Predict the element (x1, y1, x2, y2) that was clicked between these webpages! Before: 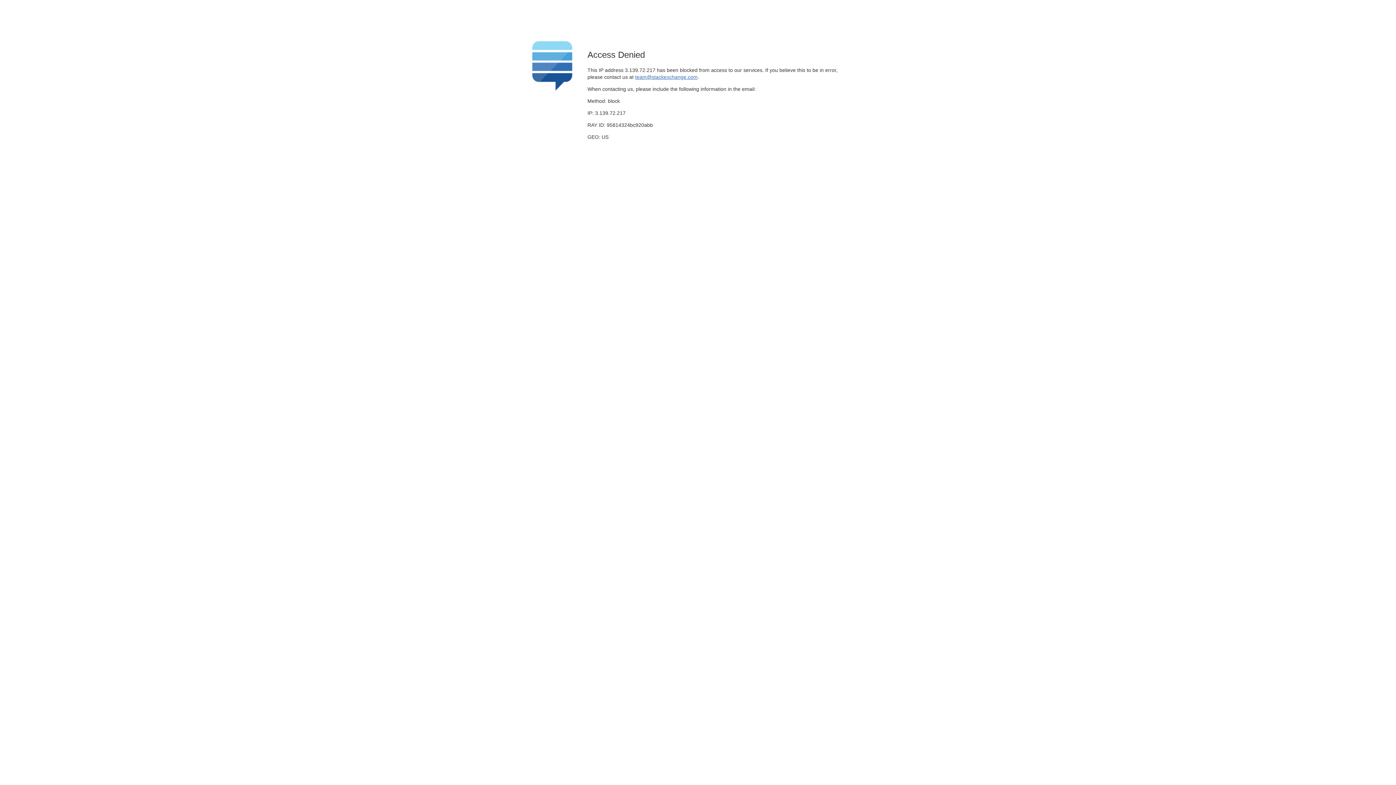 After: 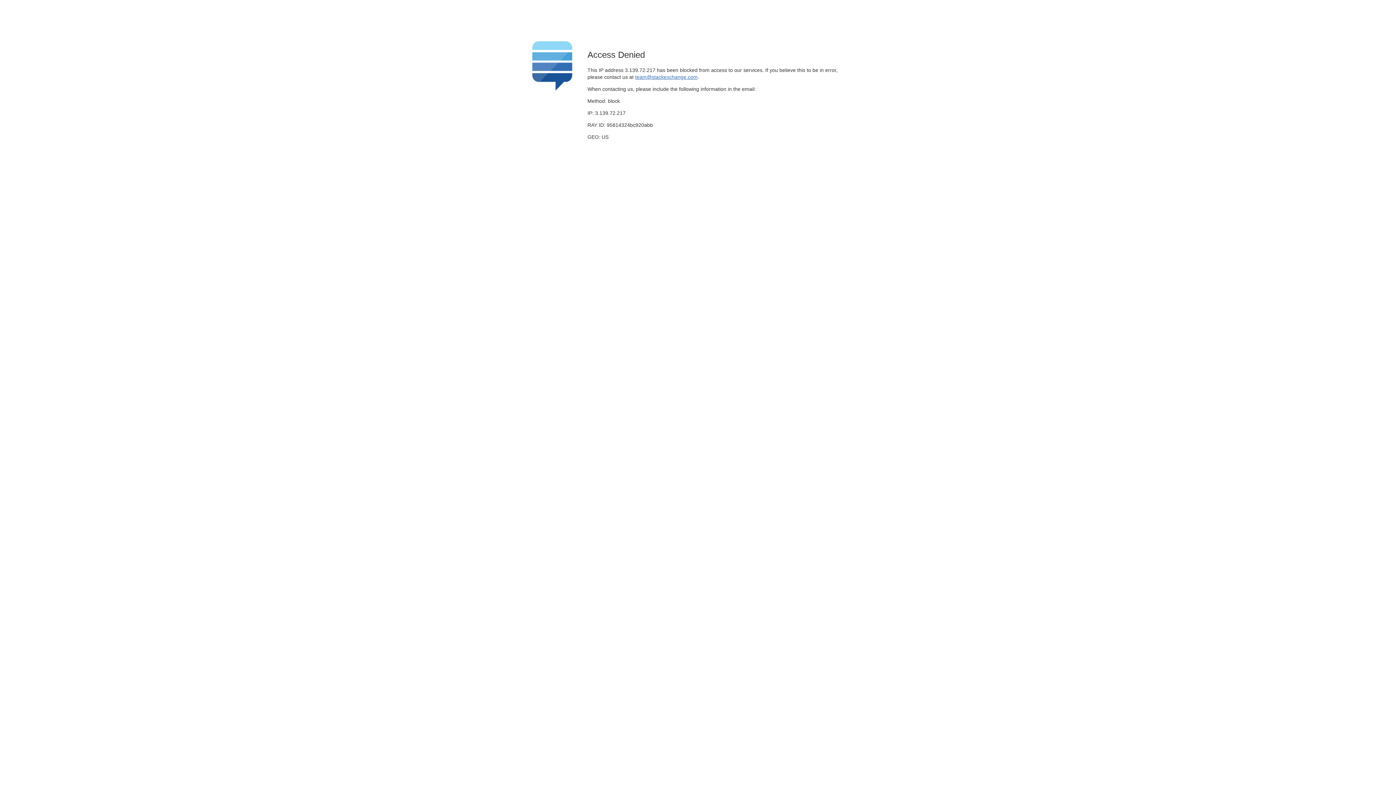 Action: label: team@stackexchange.com bbox: (635, 74, 697, 79)